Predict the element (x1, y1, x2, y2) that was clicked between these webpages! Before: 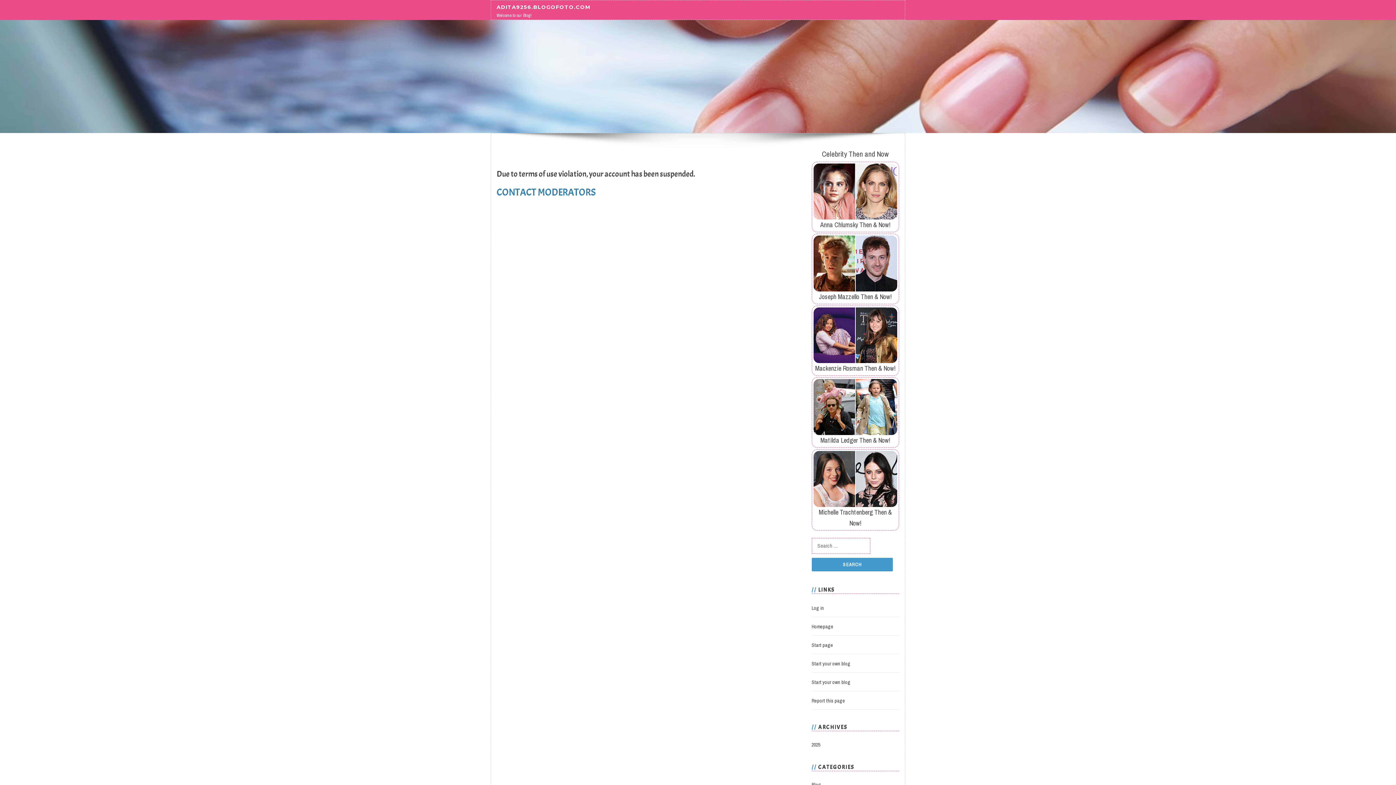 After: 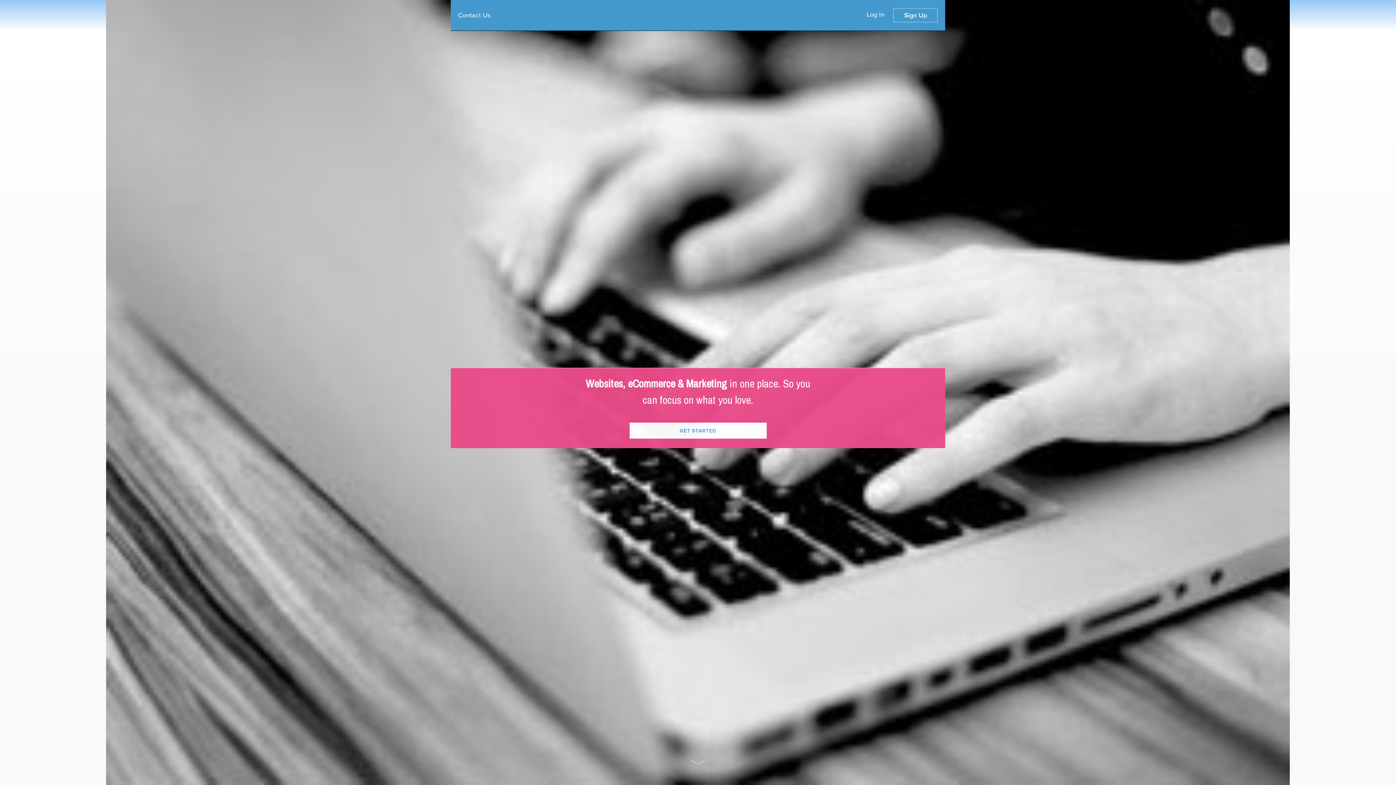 Action: label: Start page bbox: (811, 642, 833, 648)